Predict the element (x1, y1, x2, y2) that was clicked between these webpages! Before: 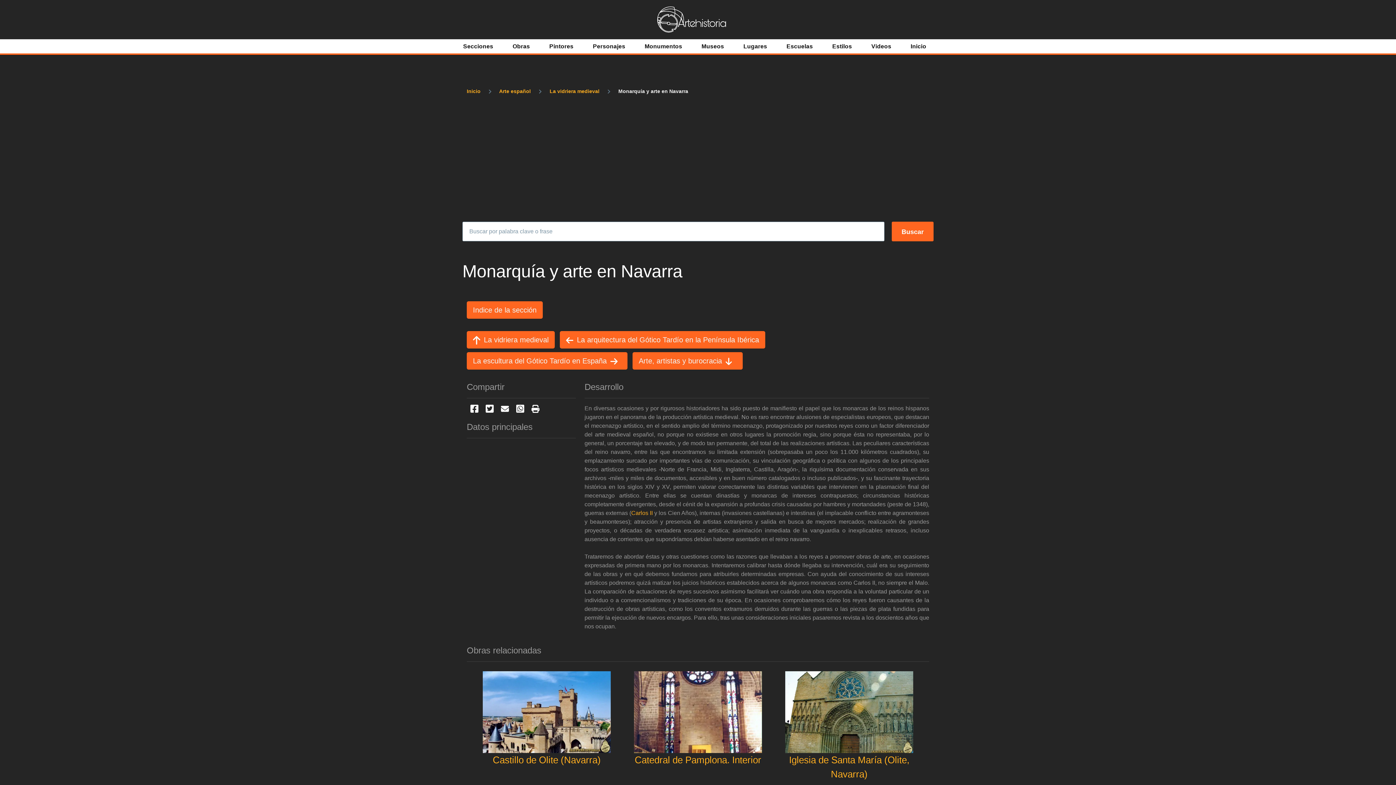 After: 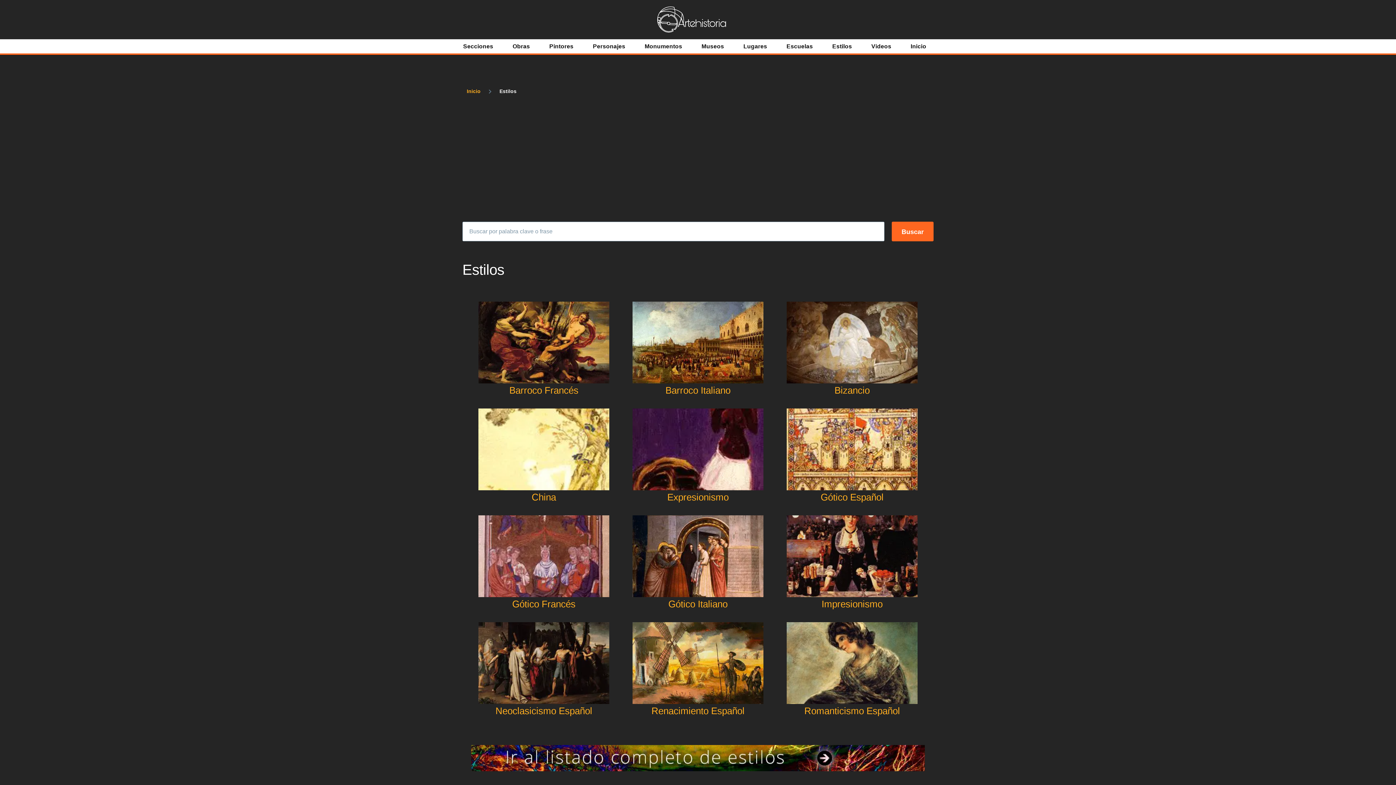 Action: bbox: (832, 40, 852, 52) label: Estilos